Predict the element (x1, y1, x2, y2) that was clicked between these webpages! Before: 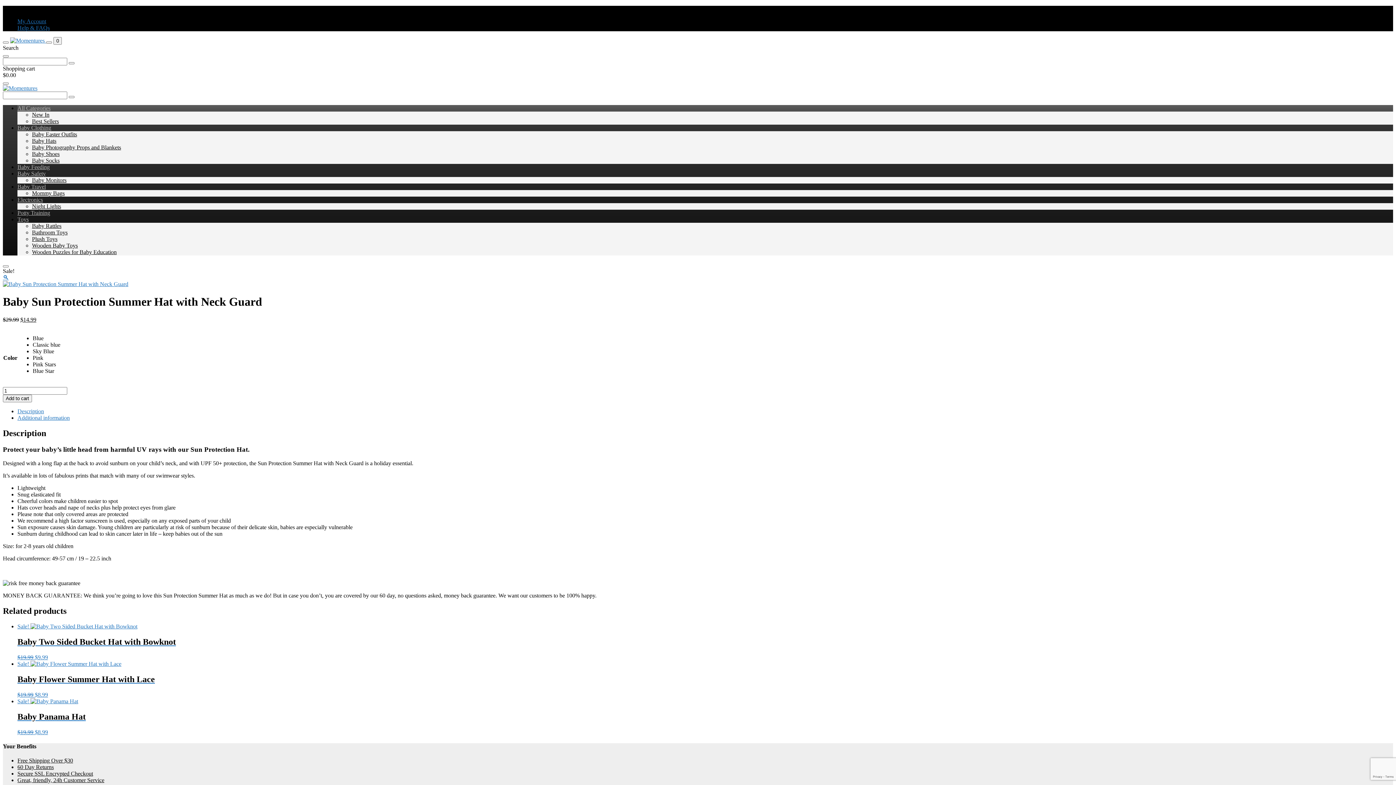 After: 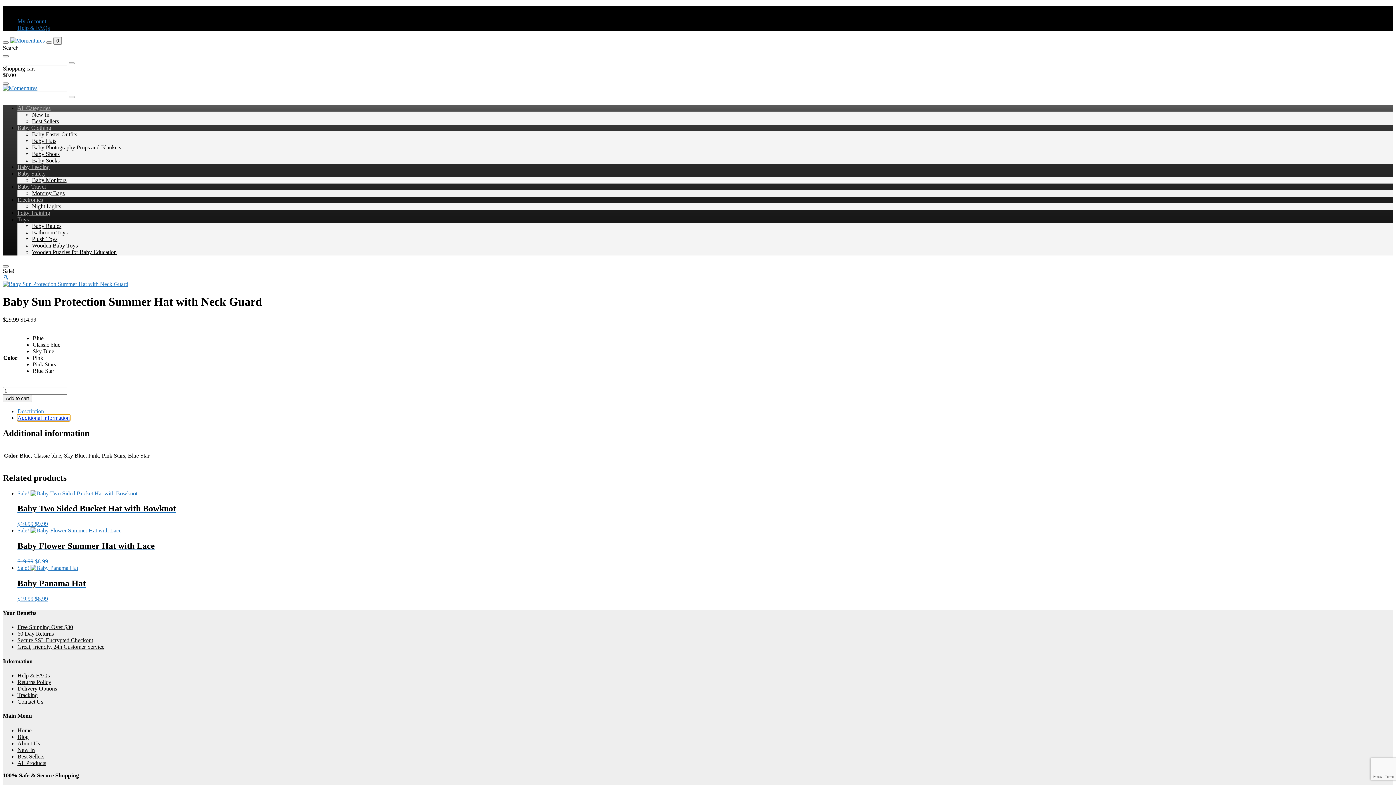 Action: label: Additional information bbox: (17, 414, 69, 421)